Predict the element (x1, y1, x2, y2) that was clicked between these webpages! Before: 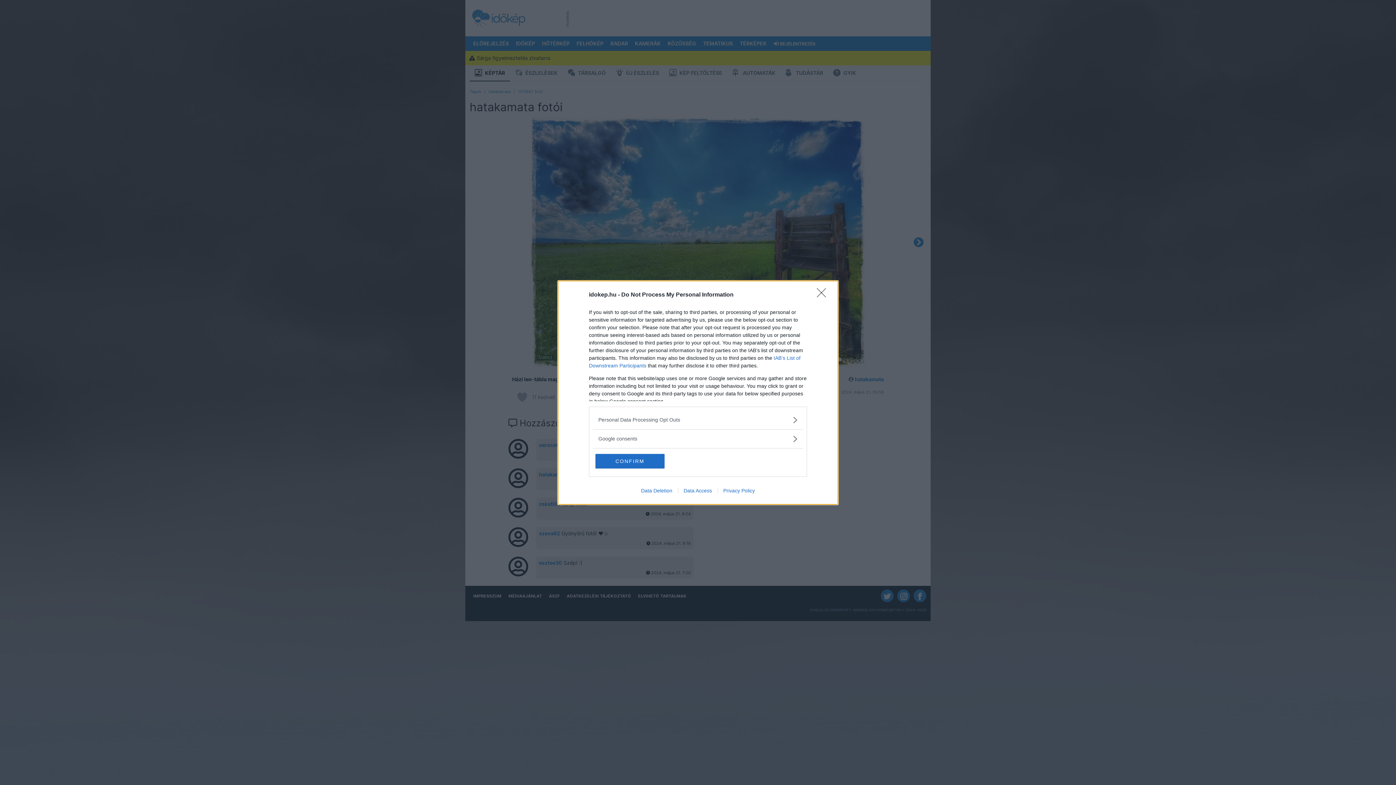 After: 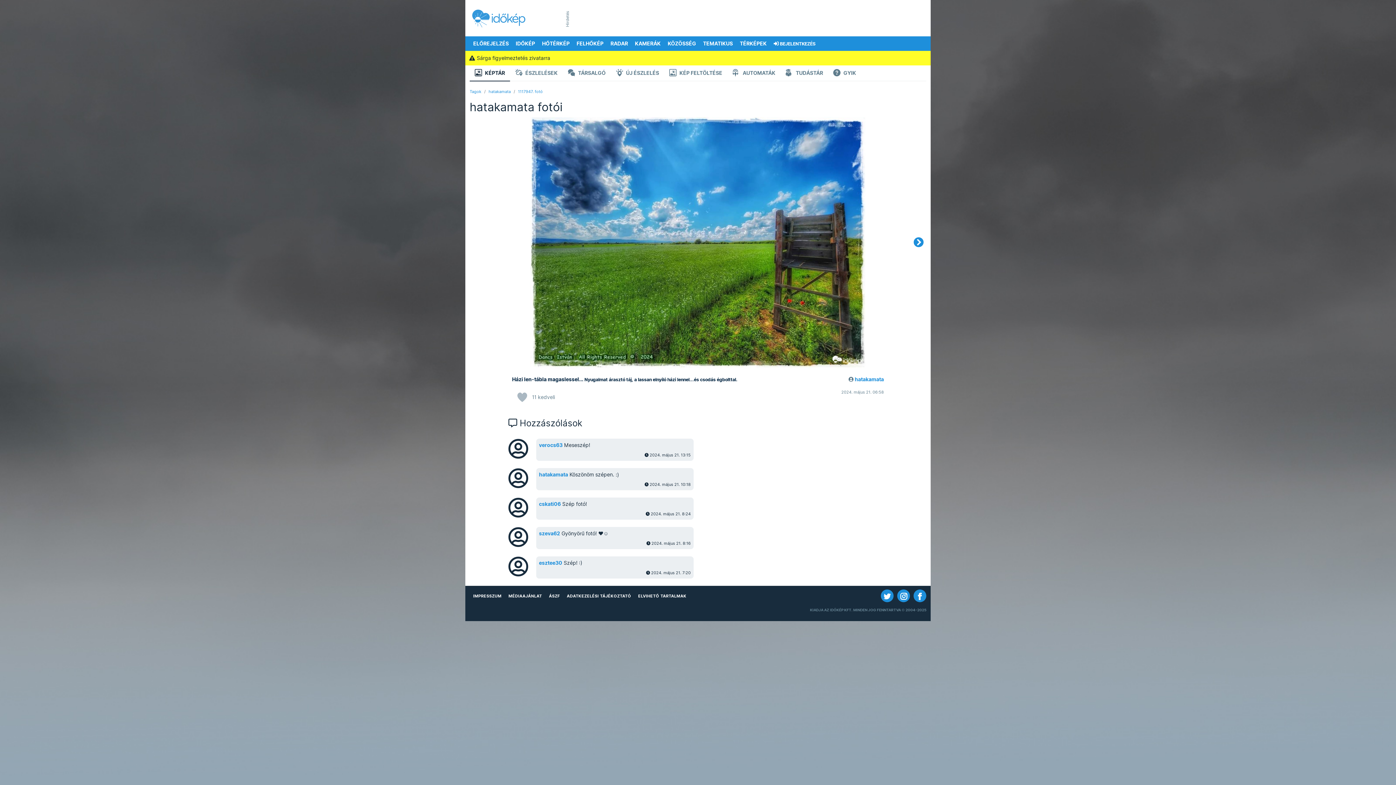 Action: label: CONFIRM bbox: (595, 454, 664, 468)